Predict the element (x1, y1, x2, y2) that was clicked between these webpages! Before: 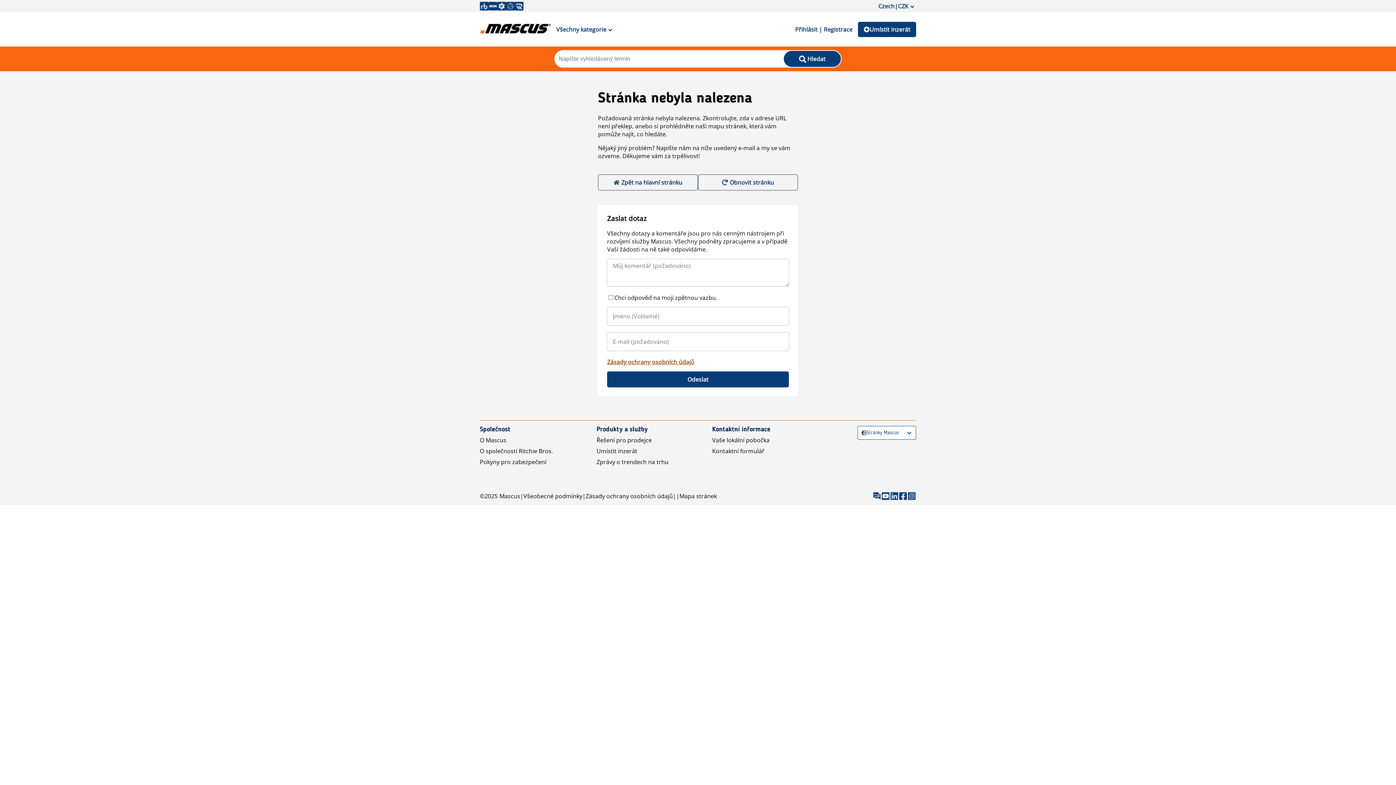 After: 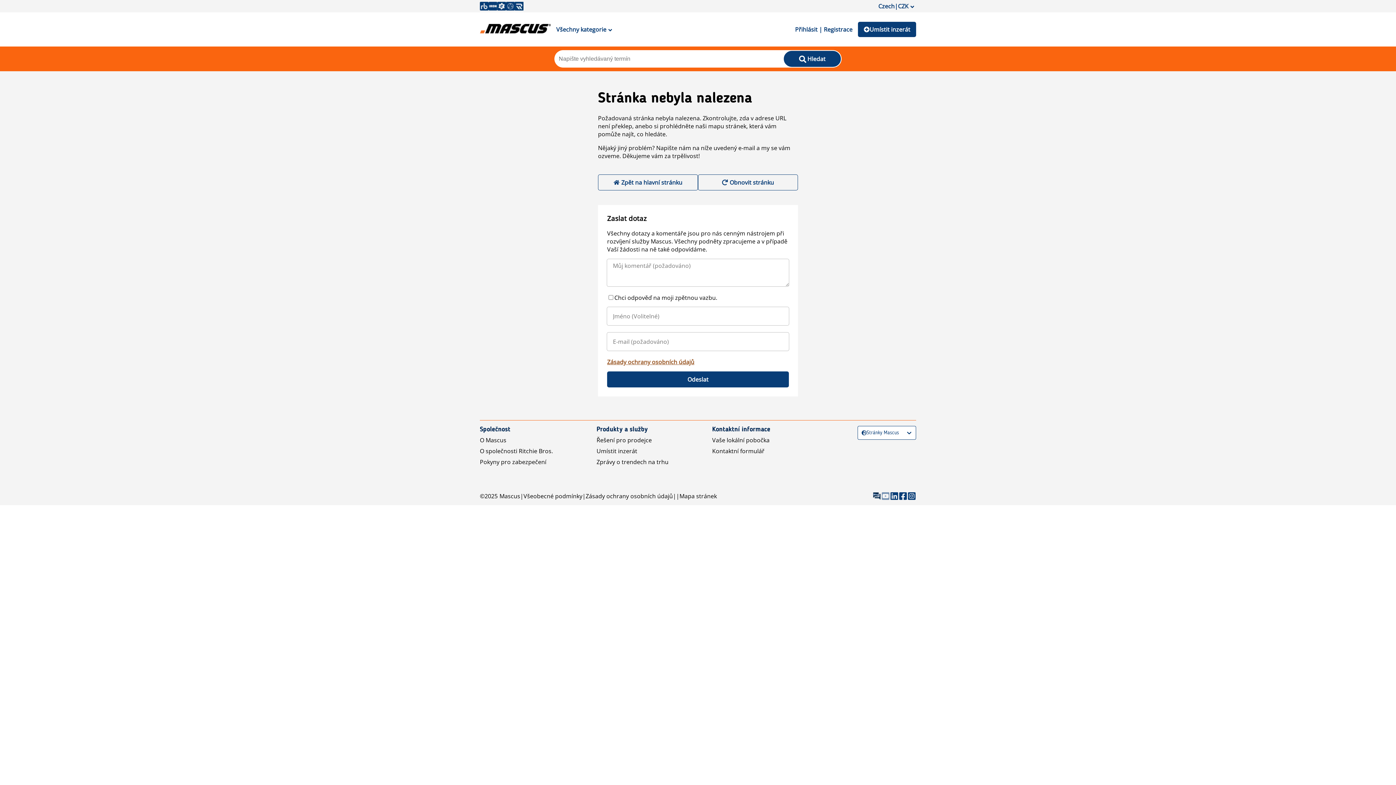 Action: bbox: (881, 492, 890, 500)